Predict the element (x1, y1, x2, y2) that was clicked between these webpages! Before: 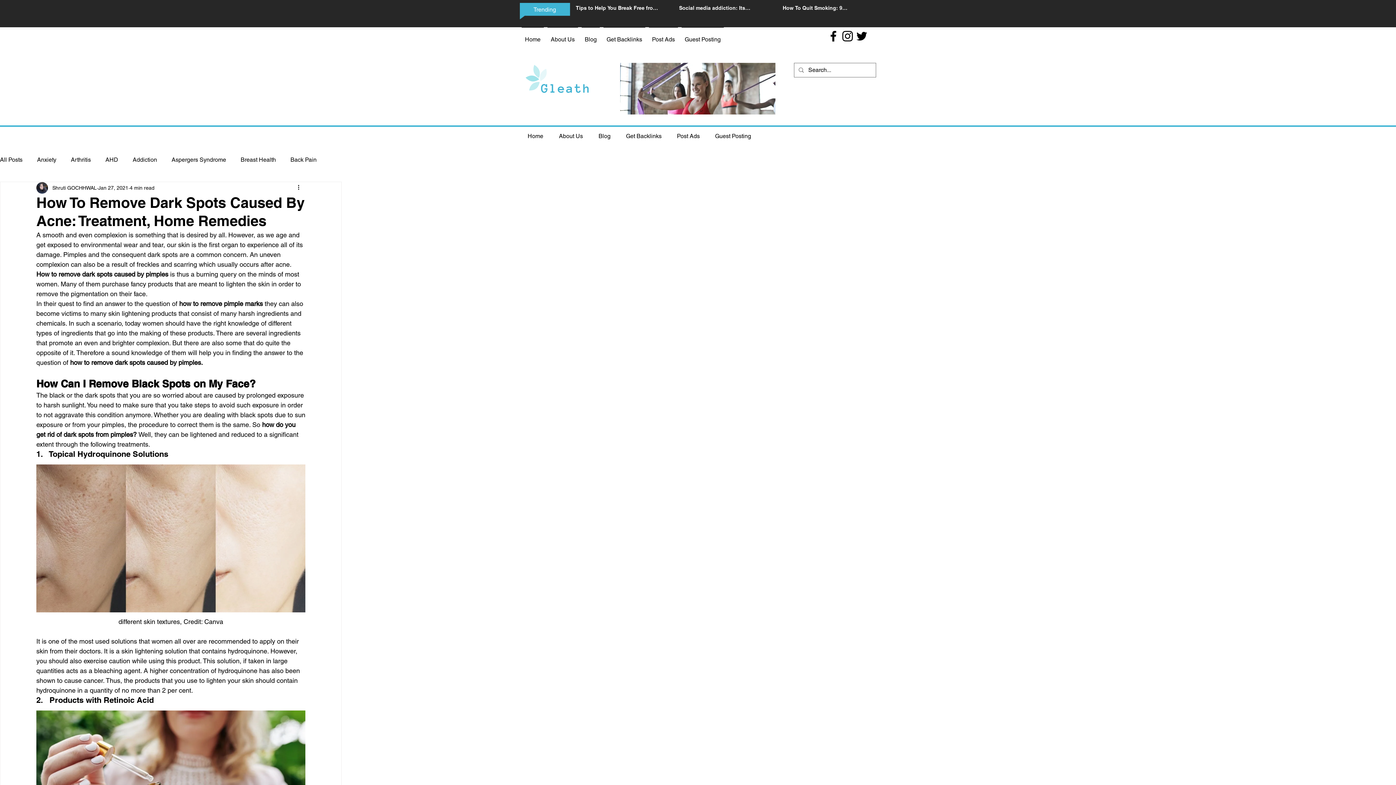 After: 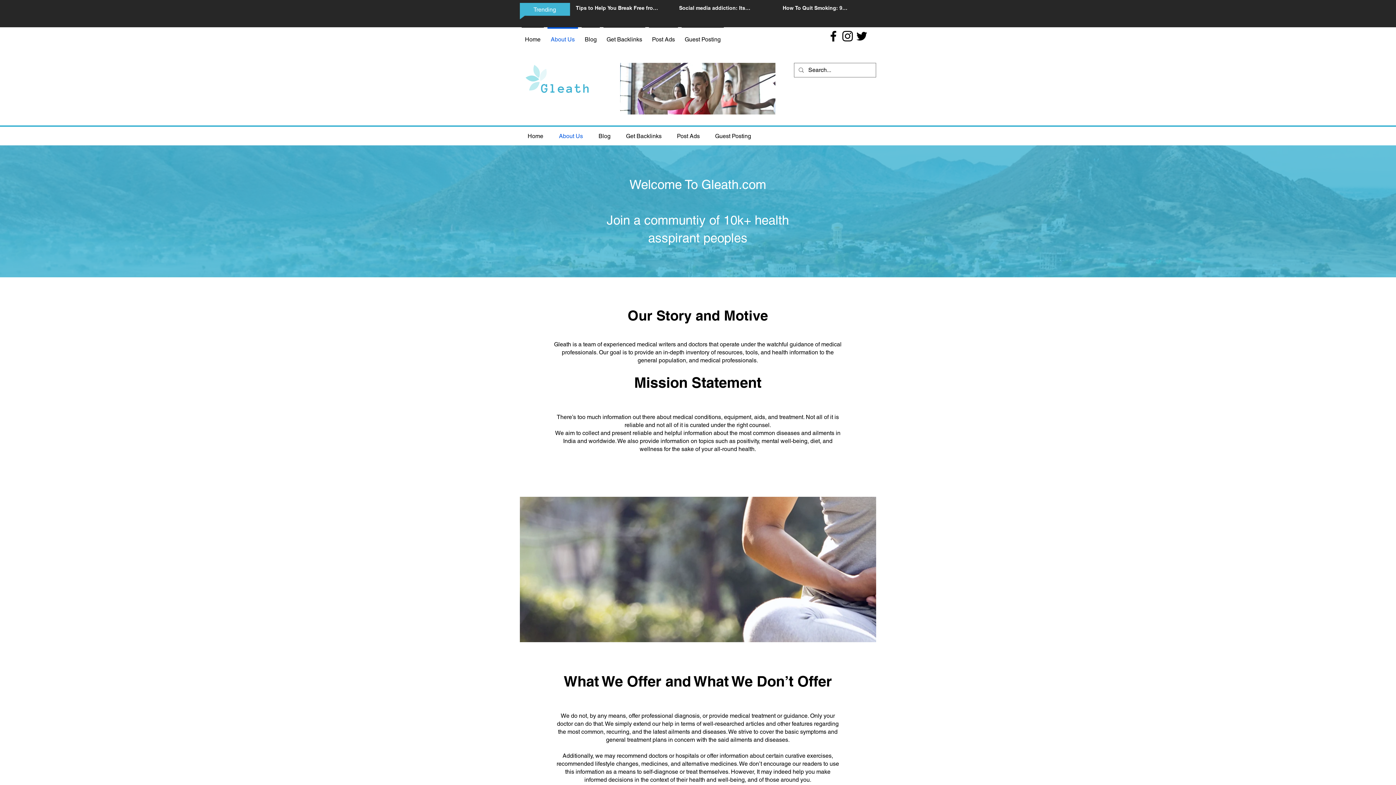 Action: label: About Us bbox: (551, 127, 590, 145)